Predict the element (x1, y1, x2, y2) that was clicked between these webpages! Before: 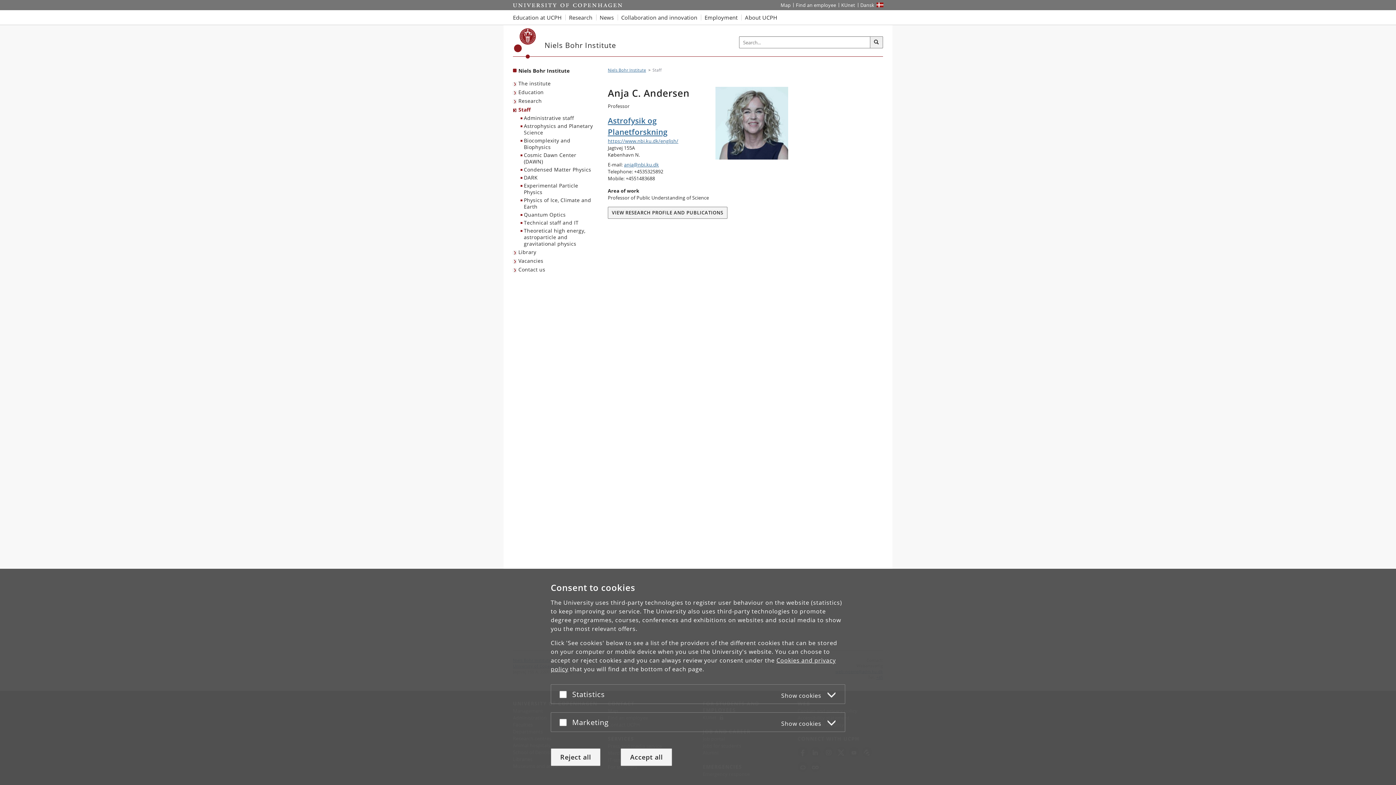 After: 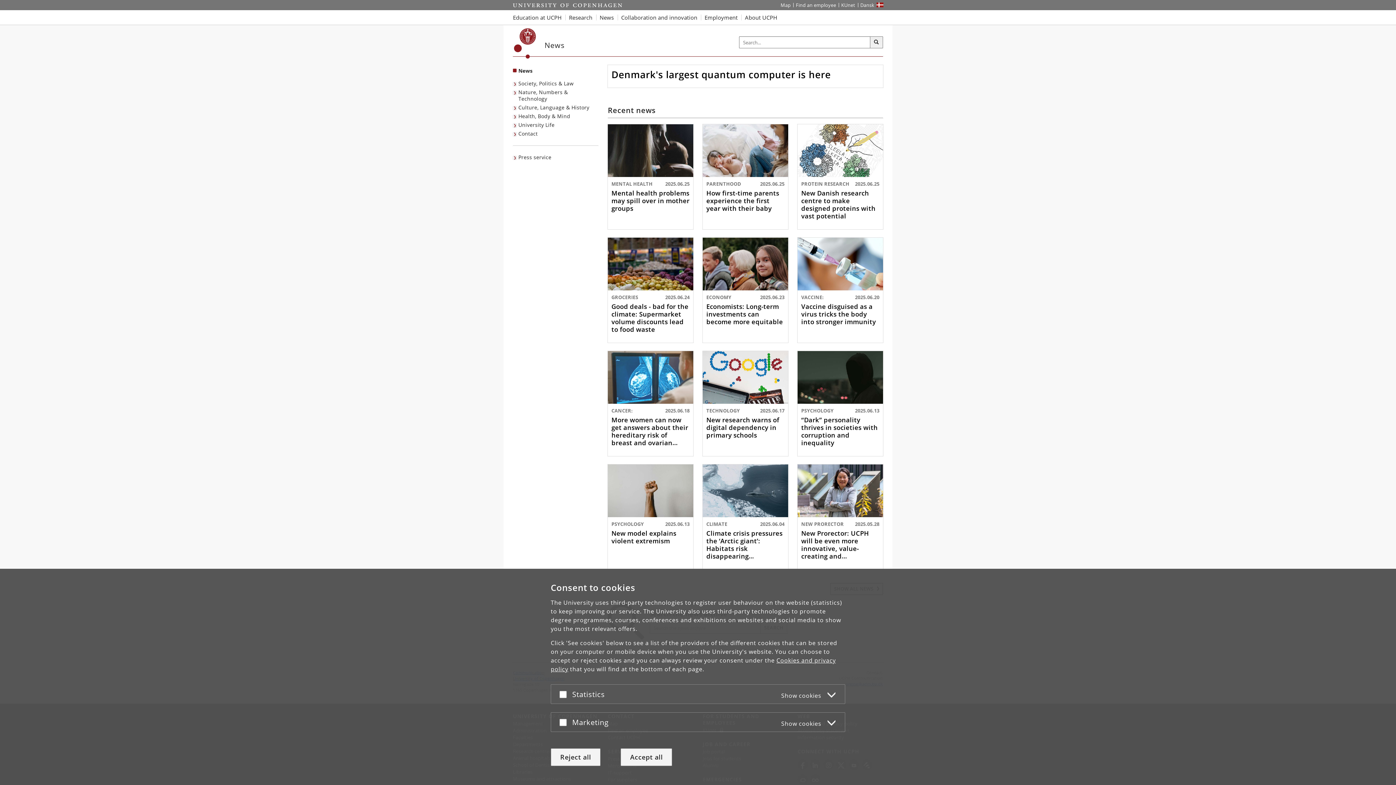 Action: label: News from UCPH bbox: (596, 10, 617, 24)